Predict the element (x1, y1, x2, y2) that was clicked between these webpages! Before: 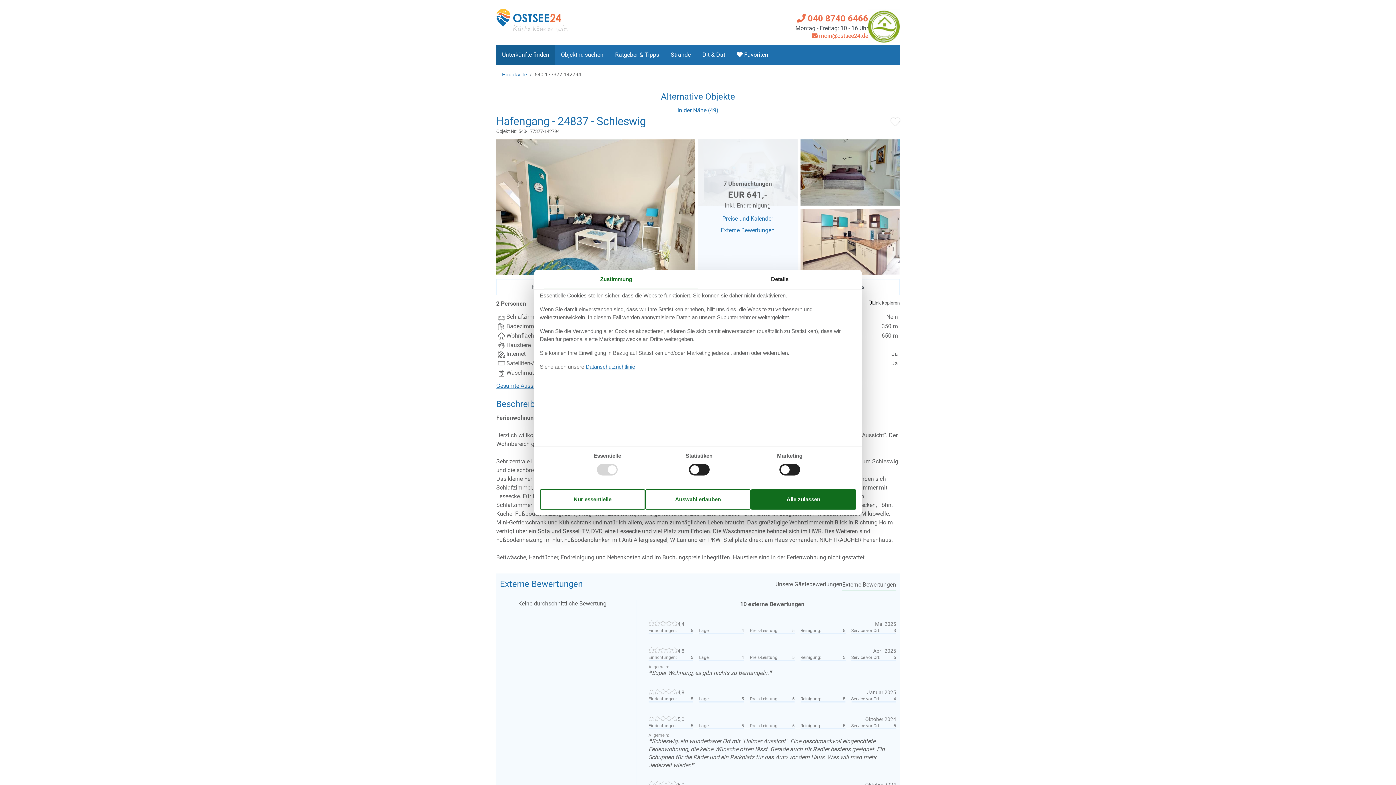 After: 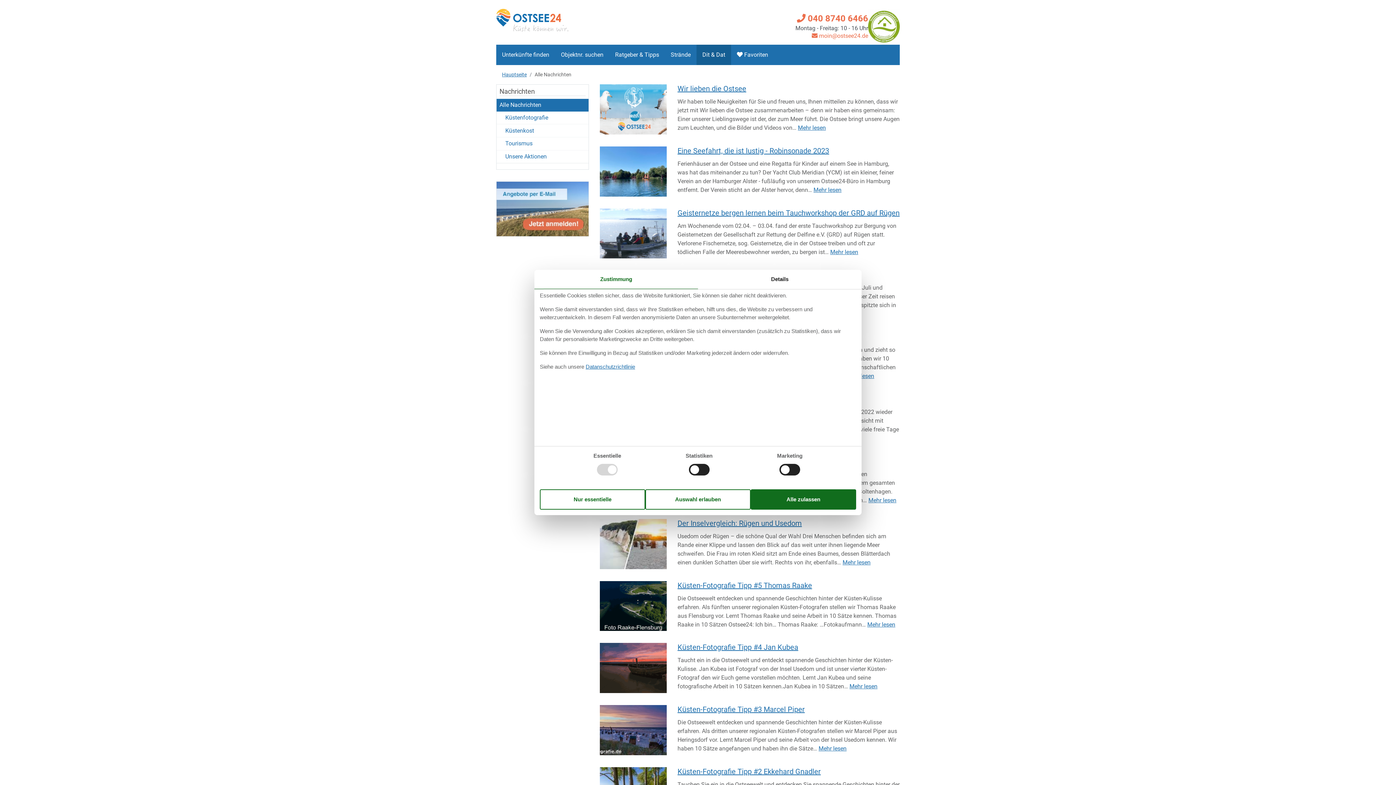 Action: label: Dit & Dat bbox: (696, 44, 731, 65)